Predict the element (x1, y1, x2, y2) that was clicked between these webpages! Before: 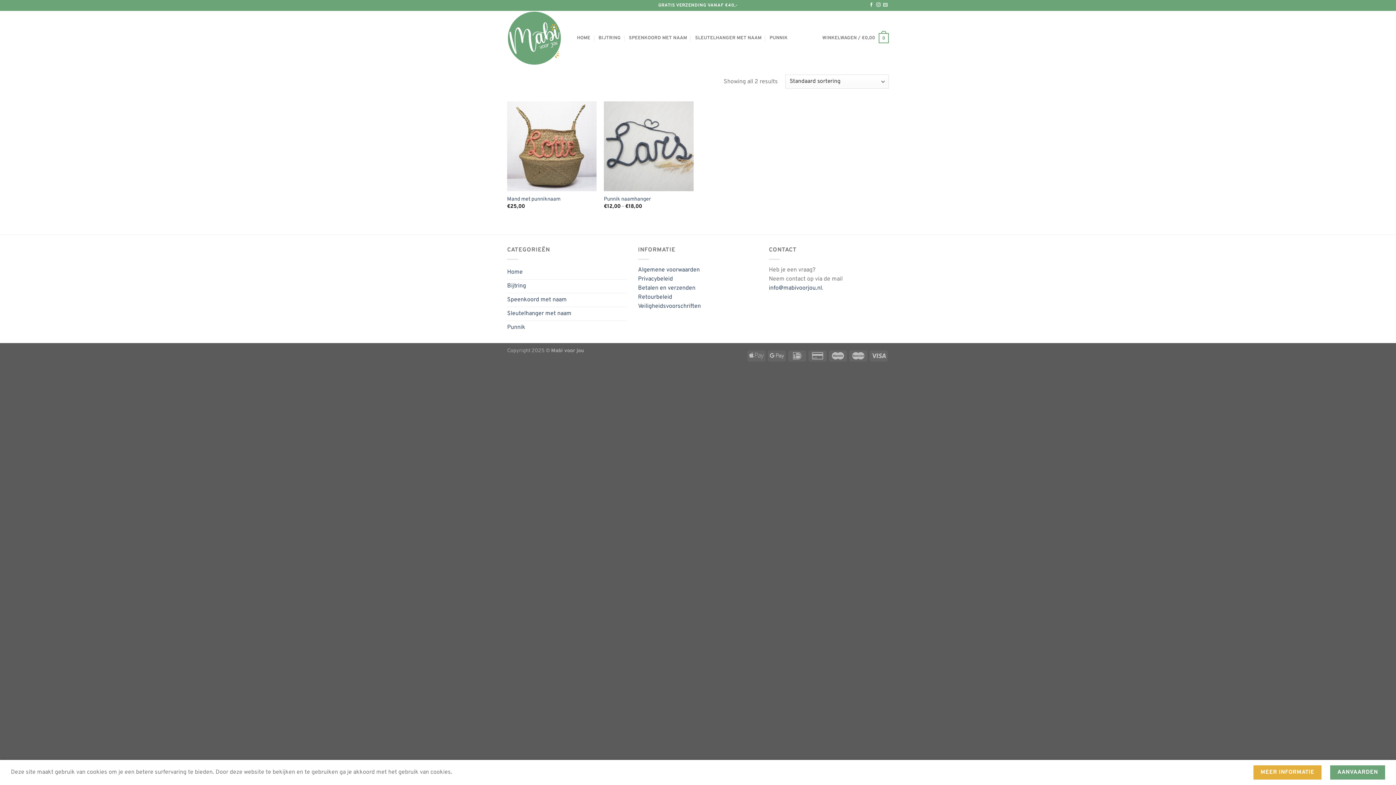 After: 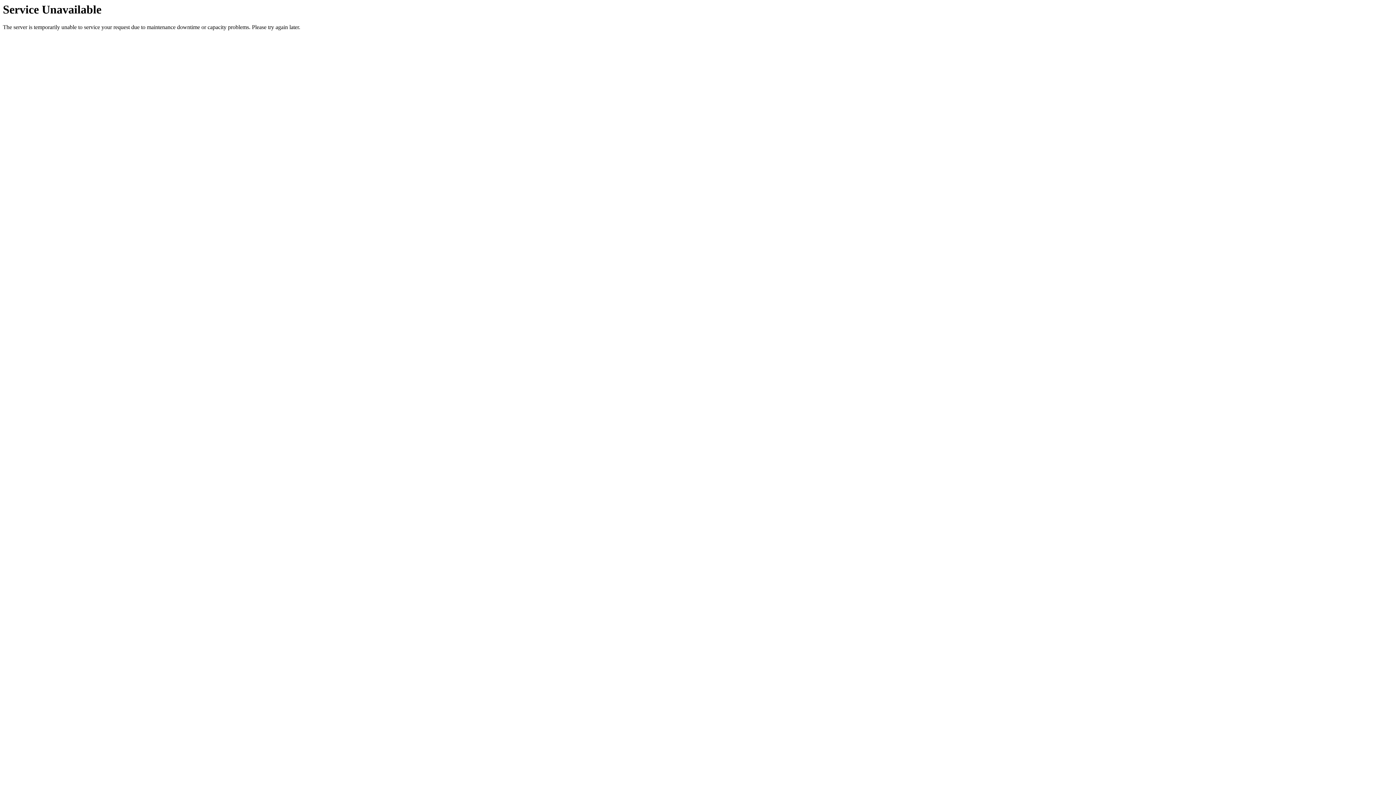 Action: bbox: (638, 284, 695, 291) label: Betalen en verzenden